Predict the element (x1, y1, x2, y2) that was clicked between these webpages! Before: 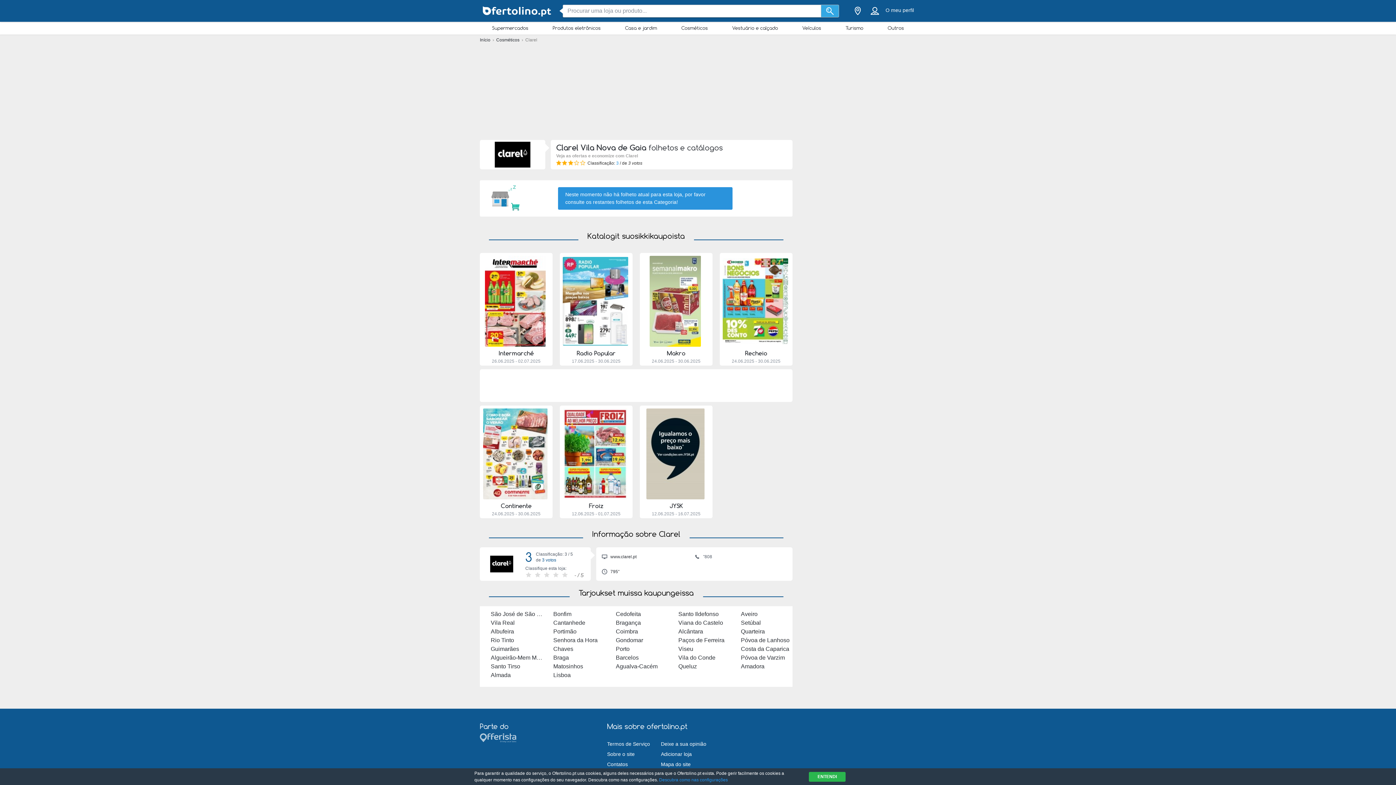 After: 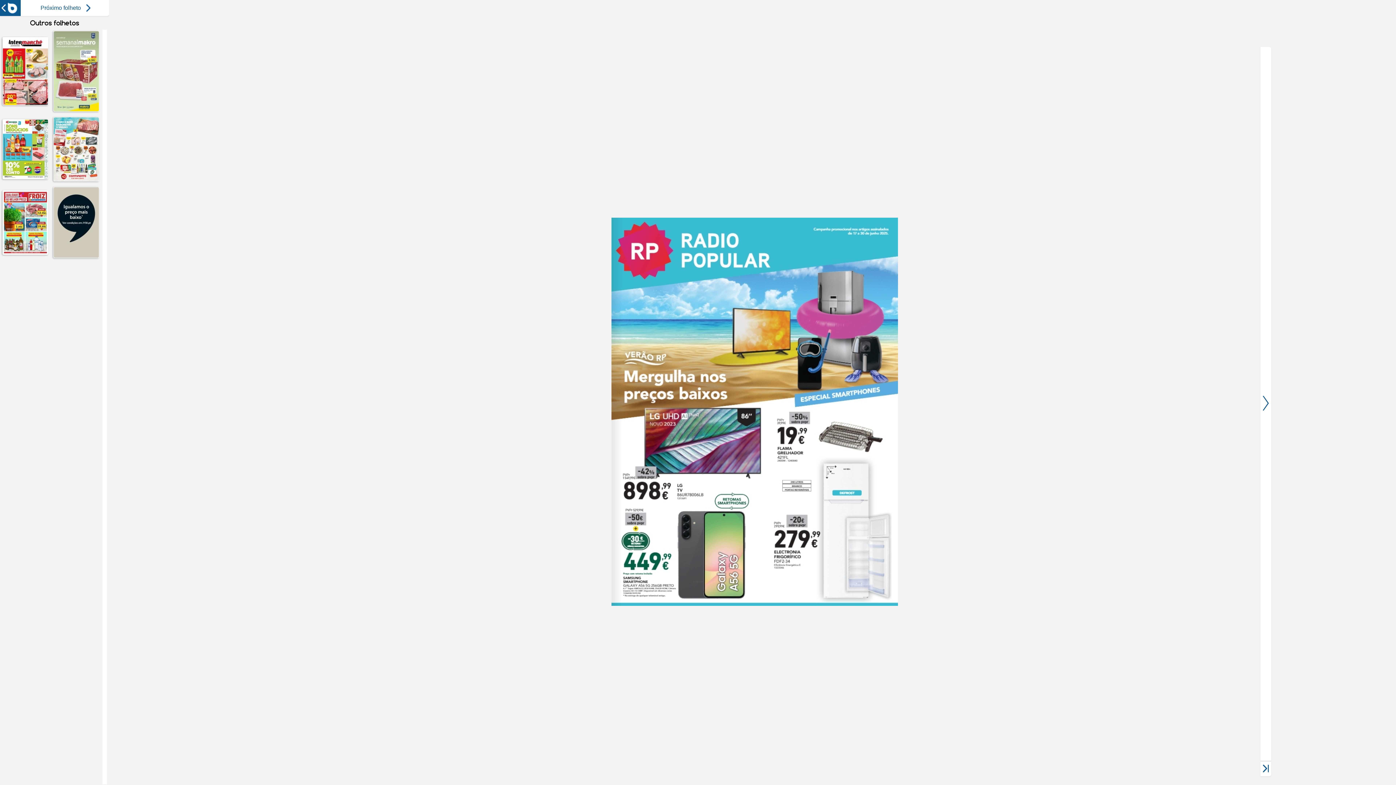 Action: bbox: (563, 340, 628, 346) label: CONSULTE O FOLHETO